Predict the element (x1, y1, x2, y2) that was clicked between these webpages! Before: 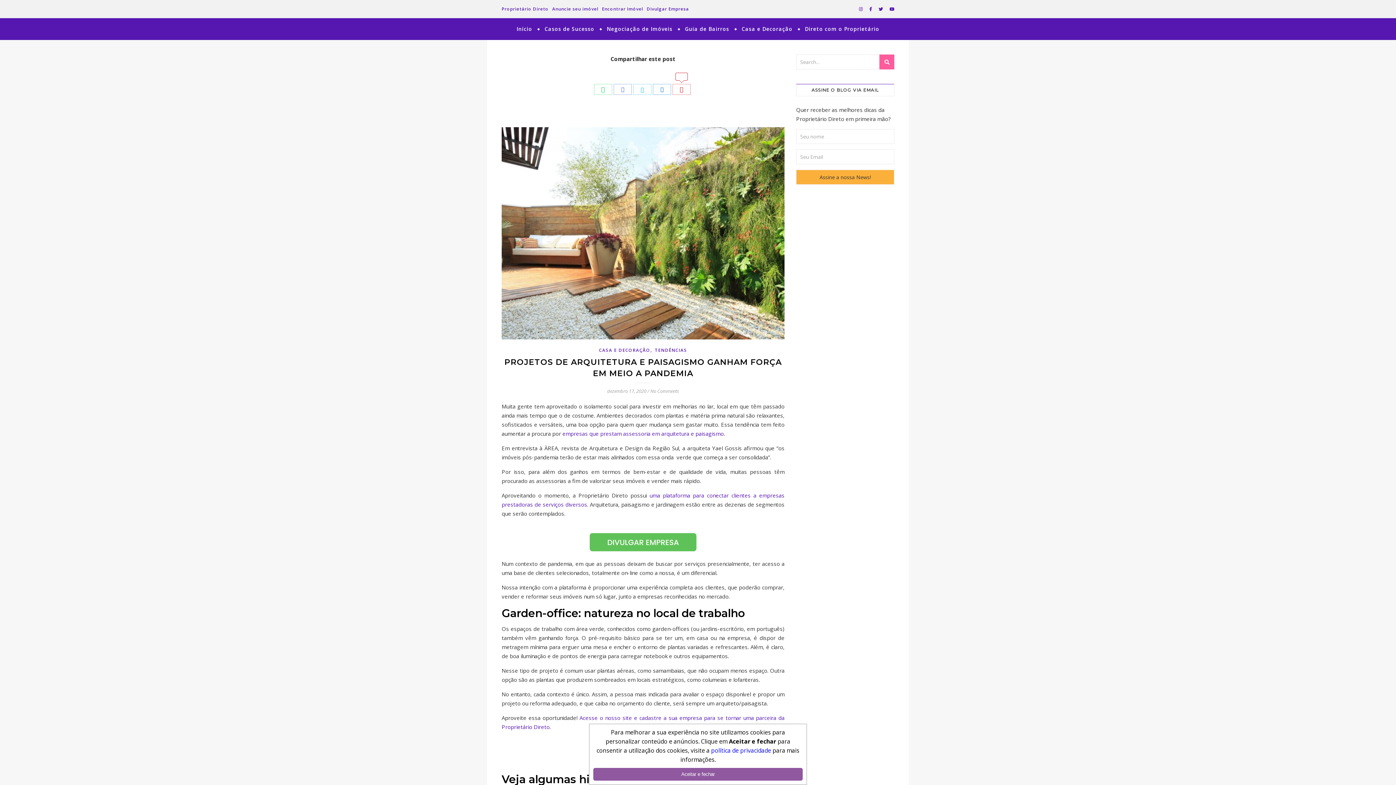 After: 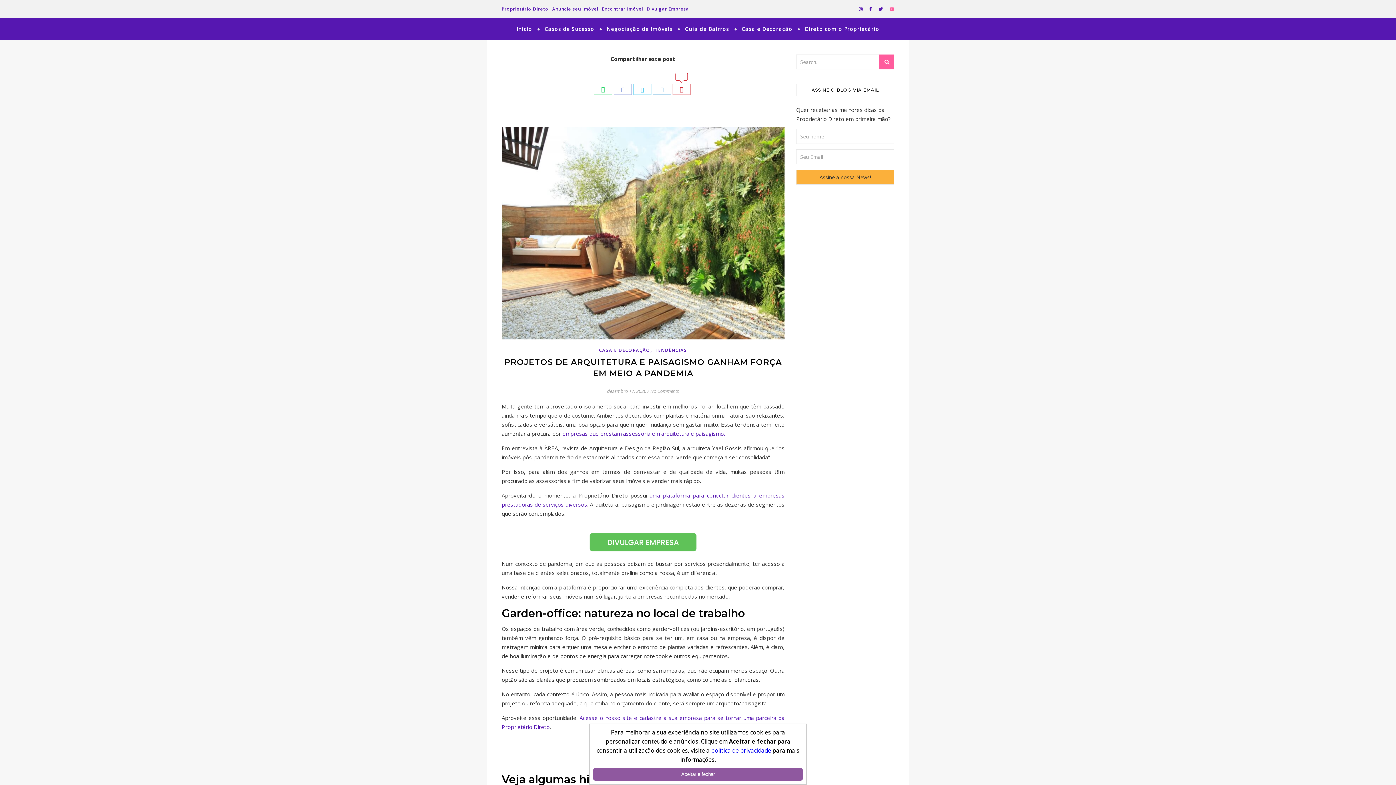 Action: bbox: (889, 5, 894, 12)